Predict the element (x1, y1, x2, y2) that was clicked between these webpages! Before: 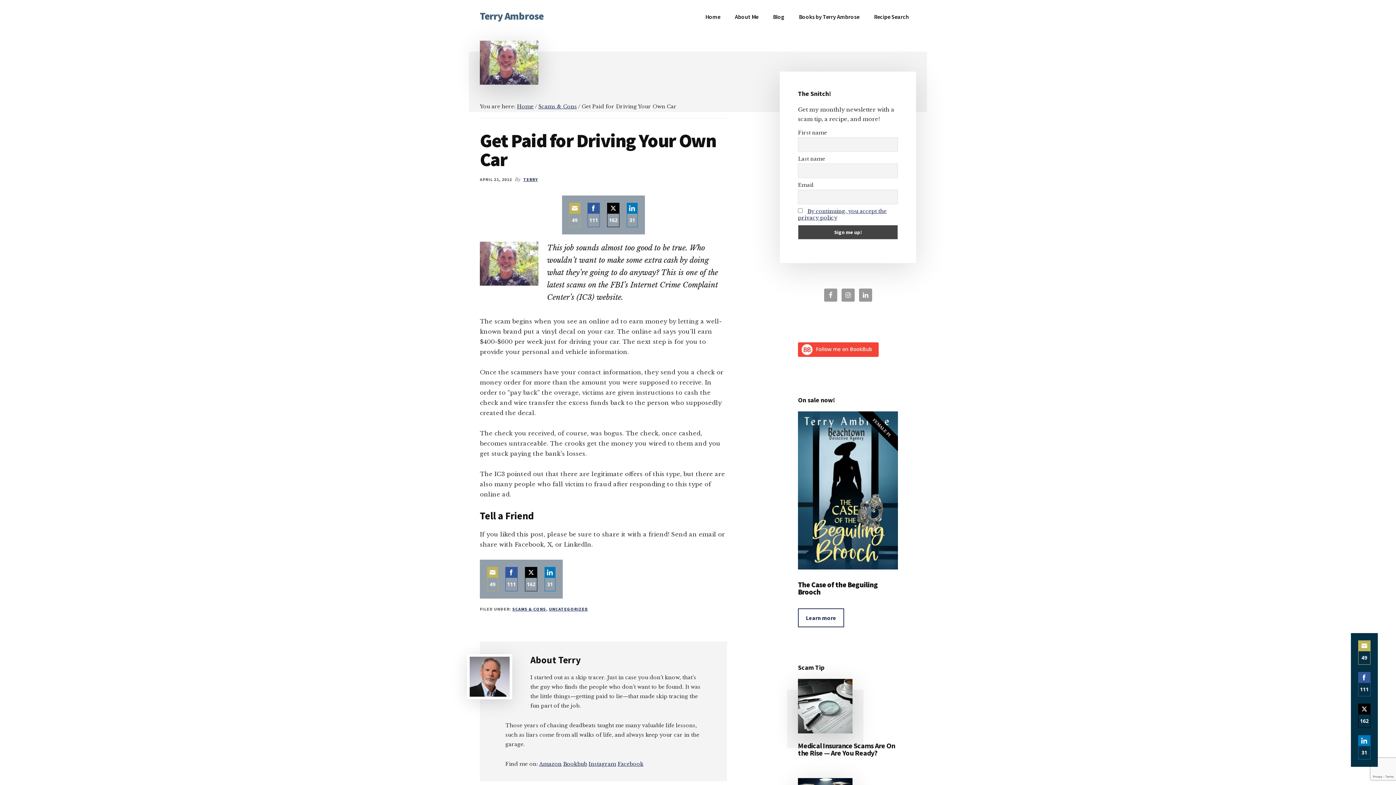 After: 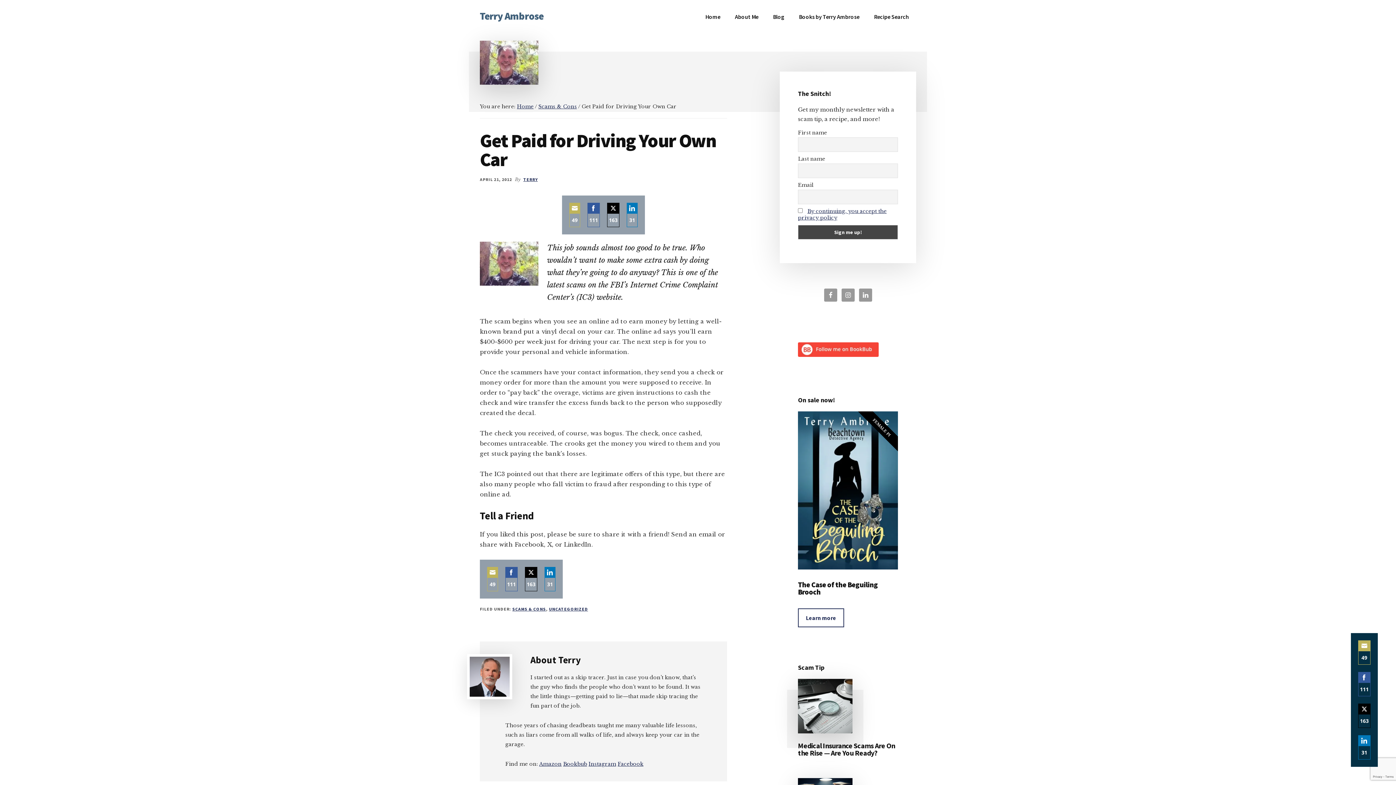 Action: bbox: (525, 567, 537, 591) label: 162
Share on Twitter